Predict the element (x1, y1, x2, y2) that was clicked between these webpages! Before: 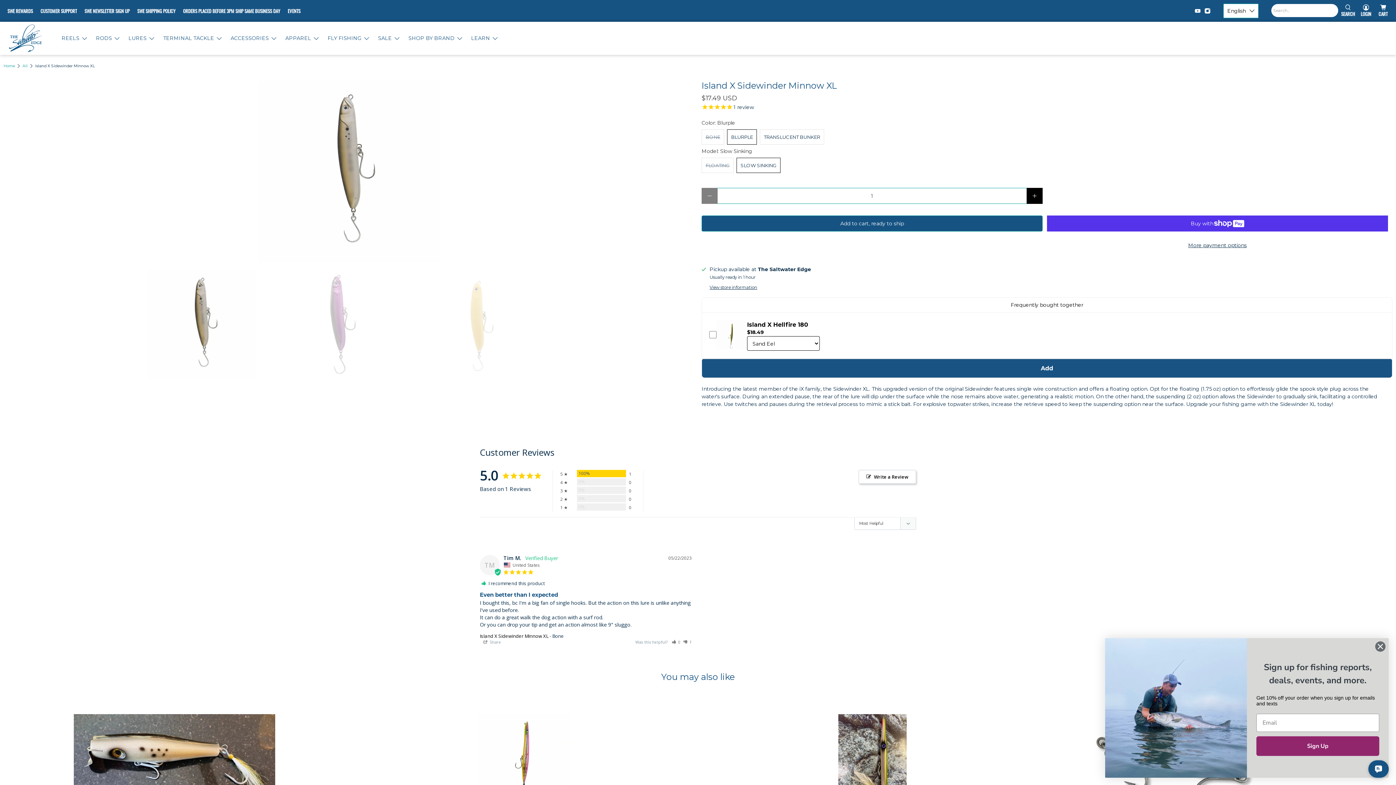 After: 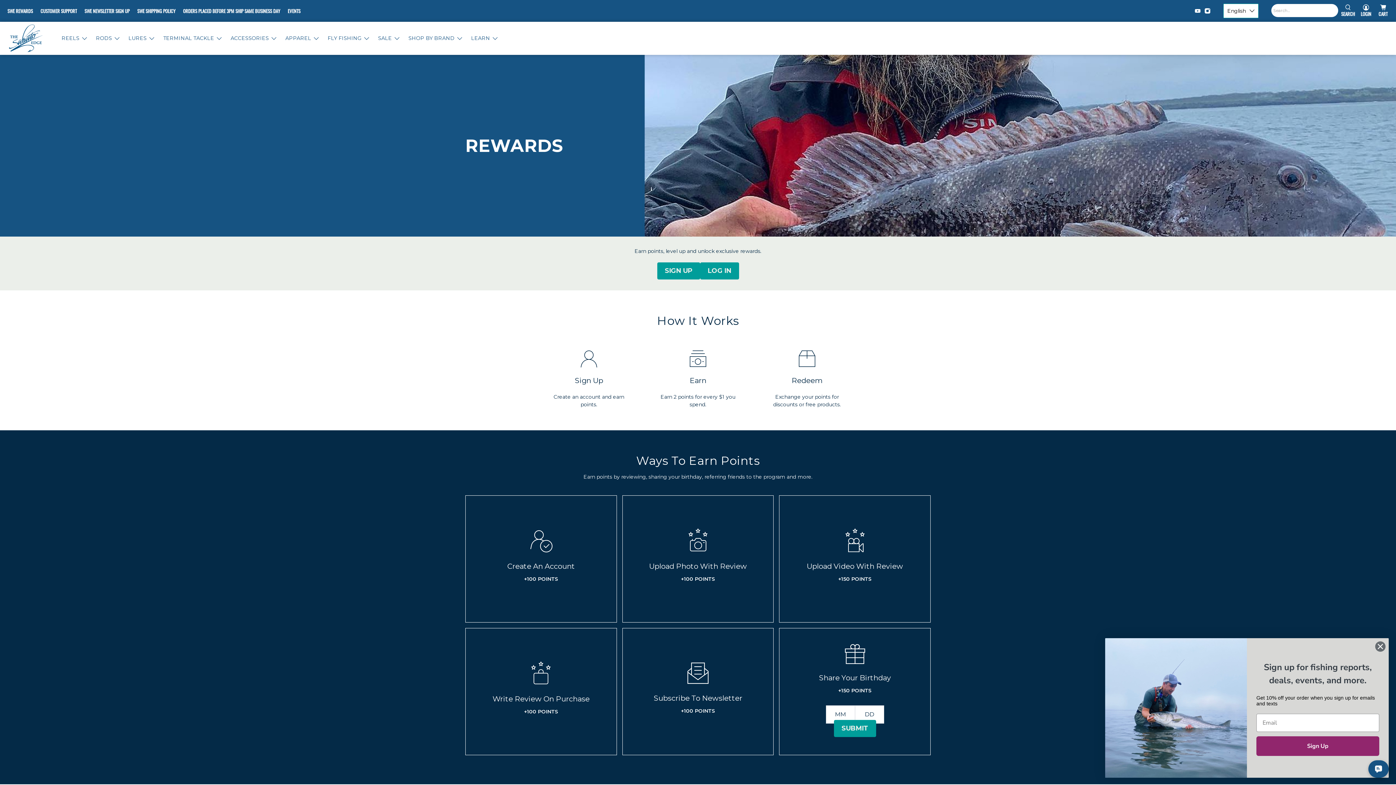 Action: label: SWE Rewards Program bbox: (483, 641, 533, 646)